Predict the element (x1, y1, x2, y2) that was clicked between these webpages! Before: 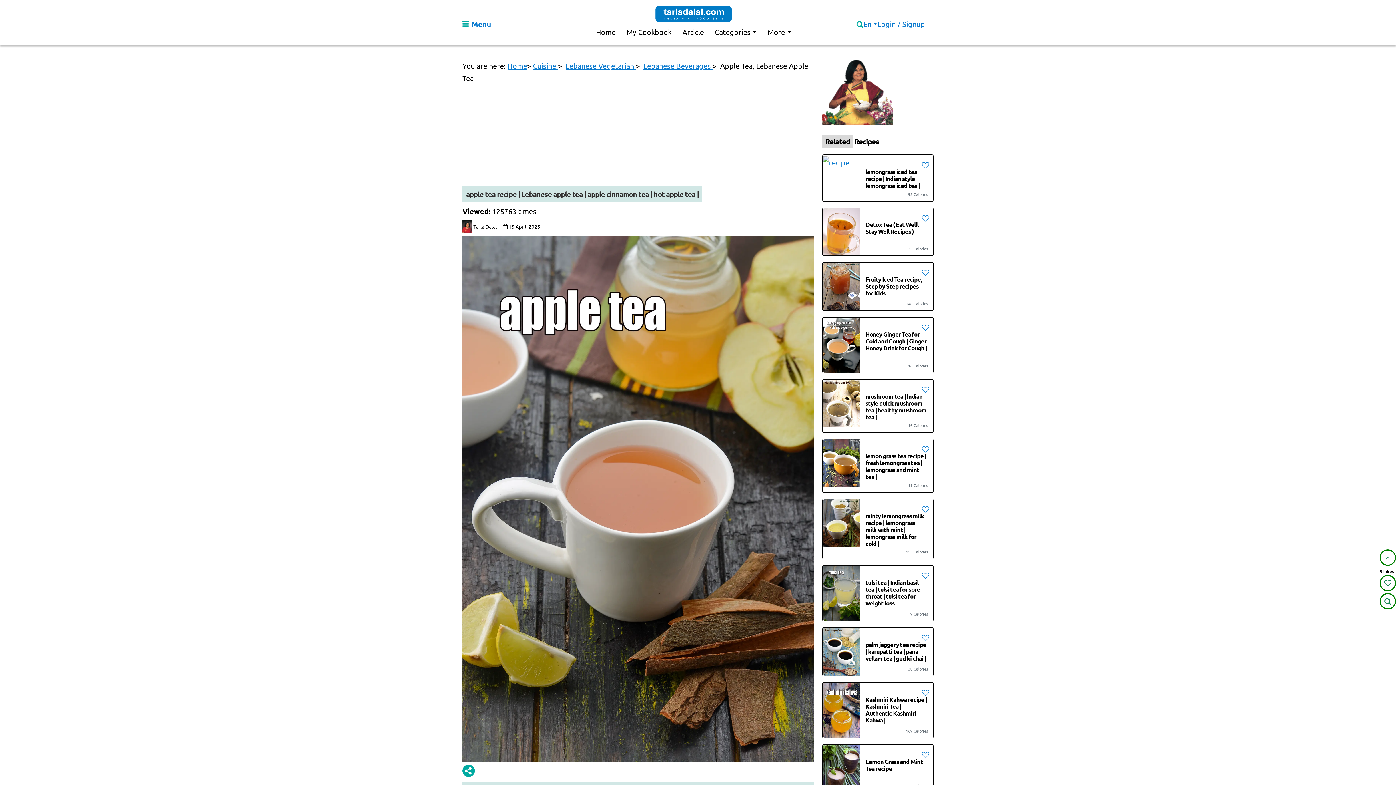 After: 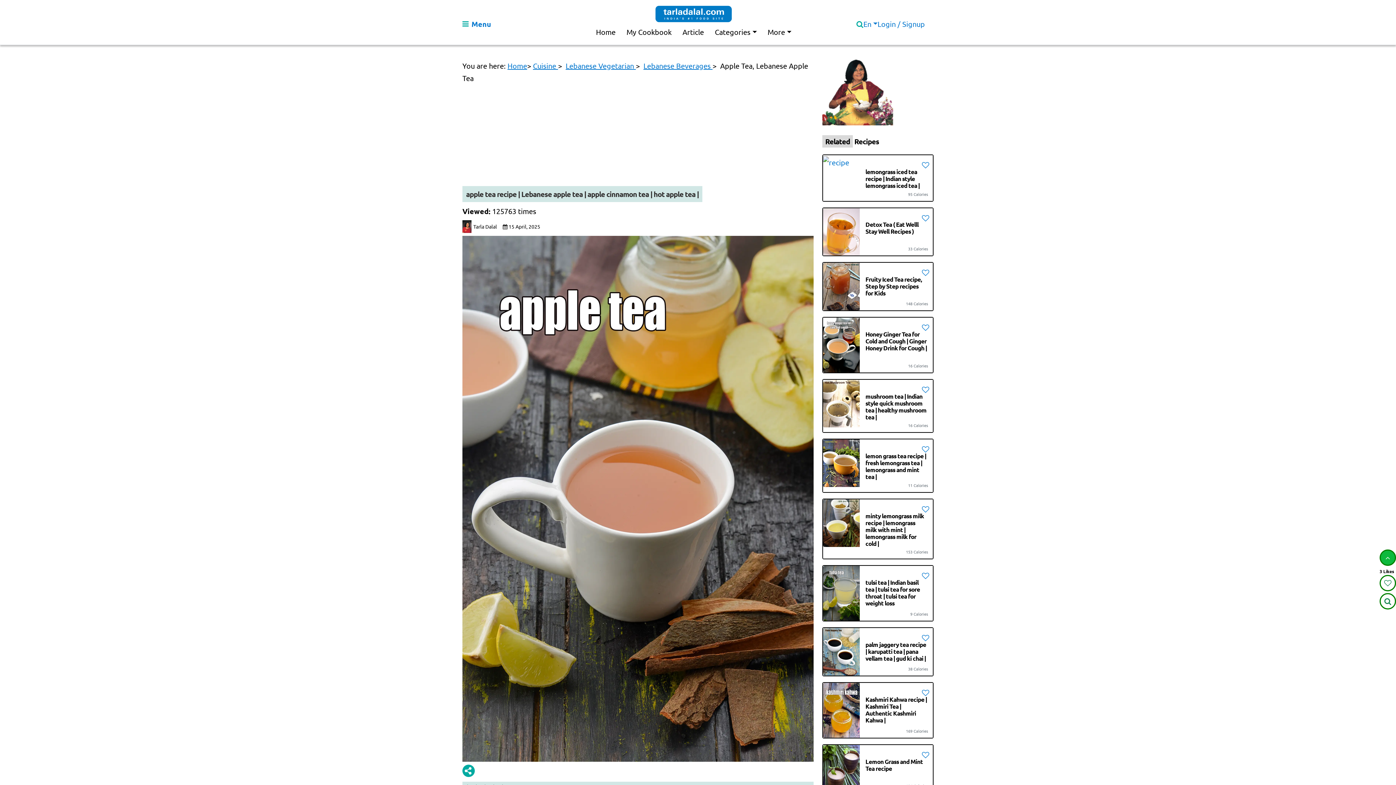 Action: bbox: (1380, 549, 1396, 566)